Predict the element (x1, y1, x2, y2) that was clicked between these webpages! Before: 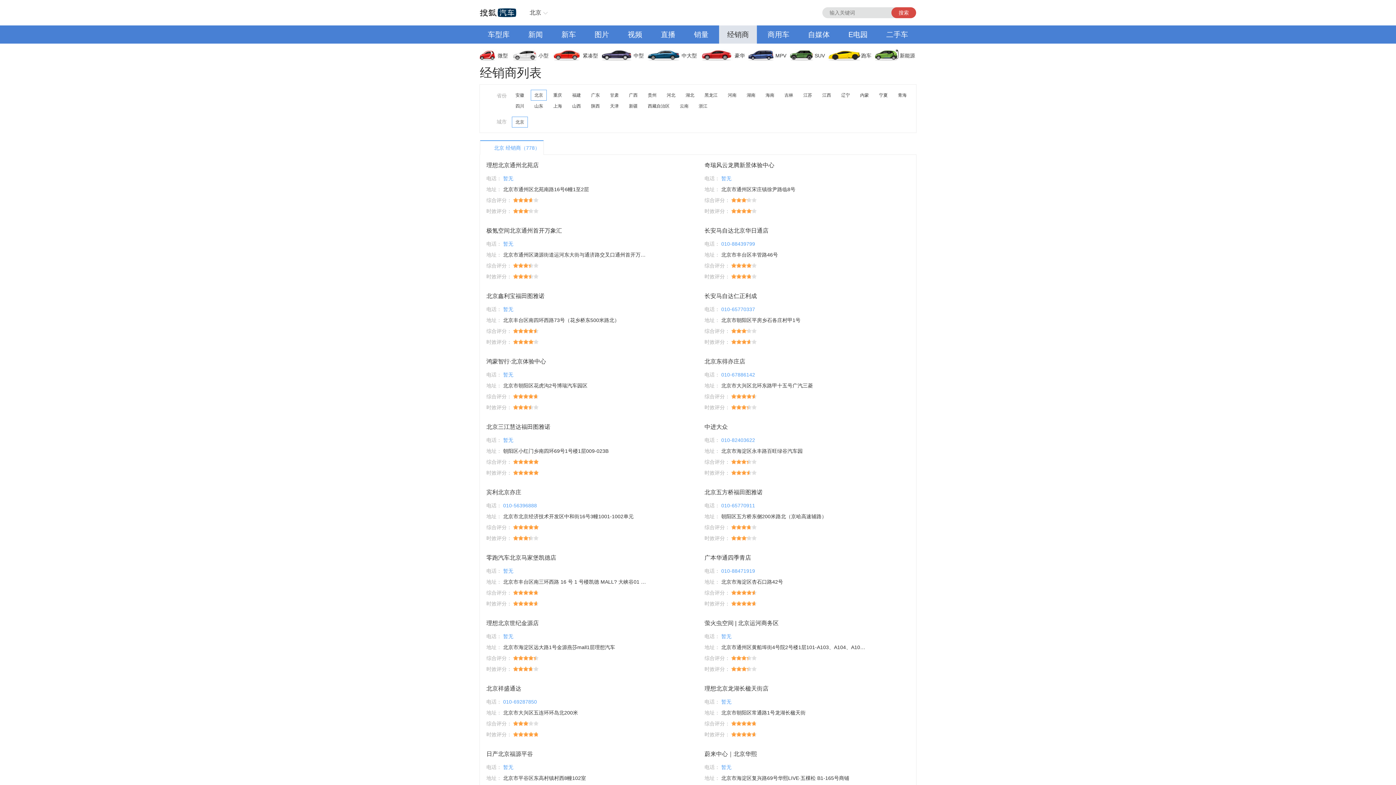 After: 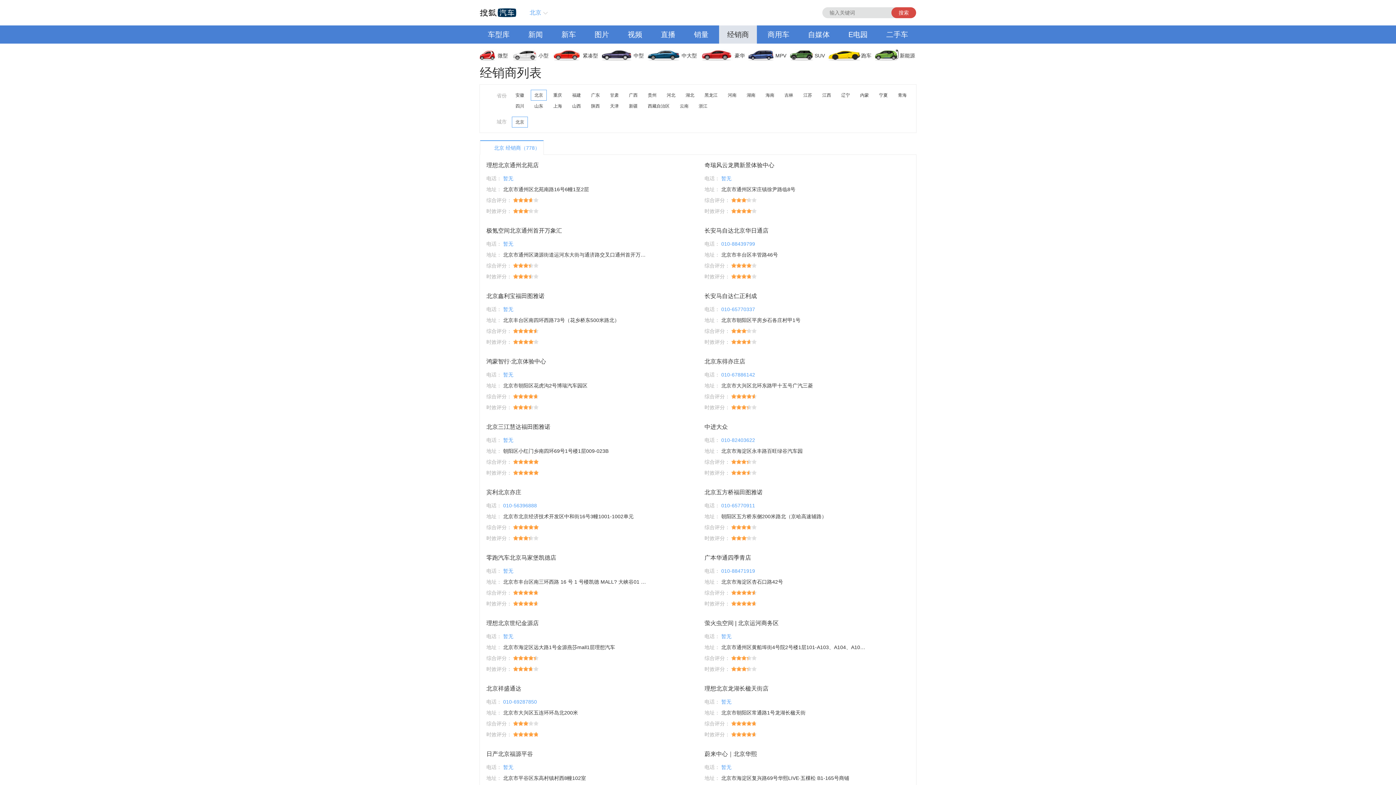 Action: bbox: (523, 7, 550, 18) label: 北京